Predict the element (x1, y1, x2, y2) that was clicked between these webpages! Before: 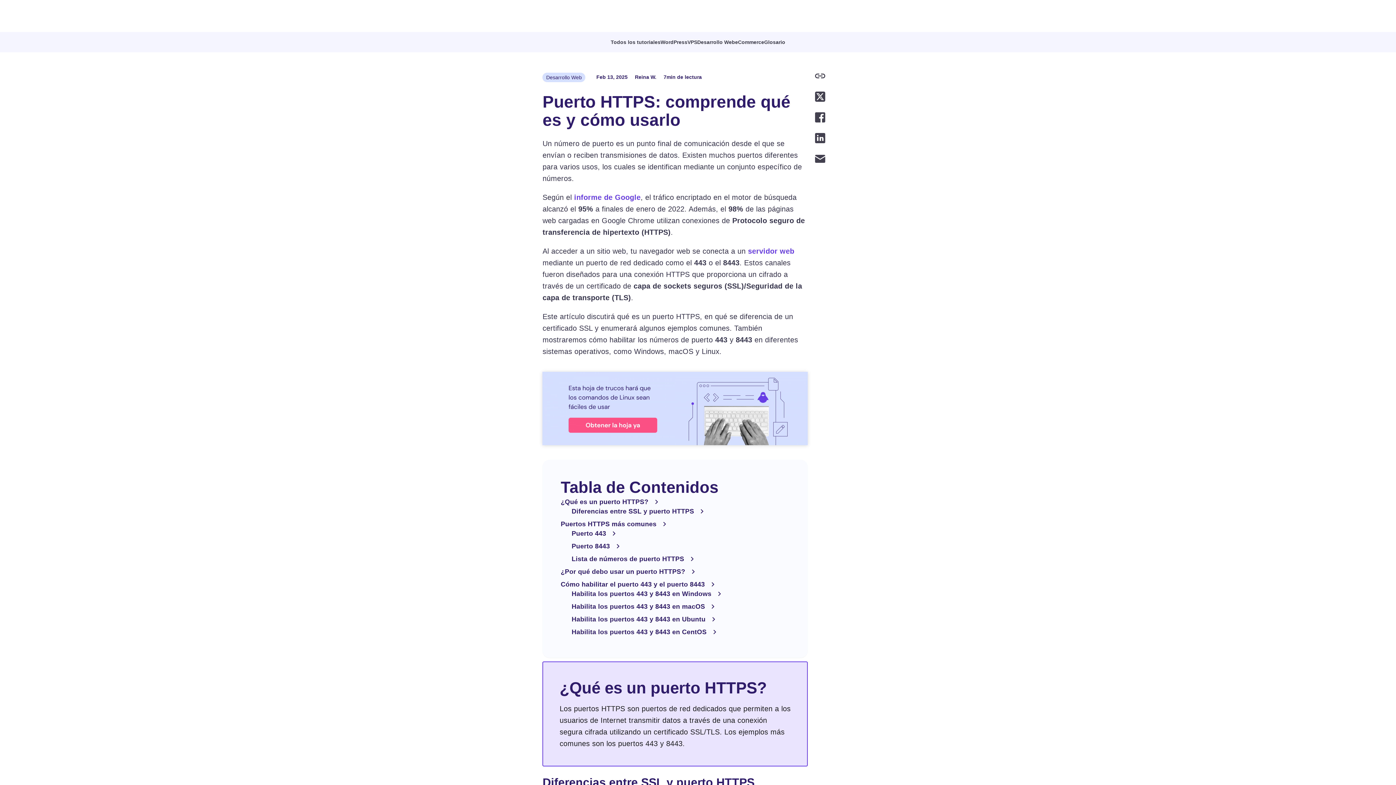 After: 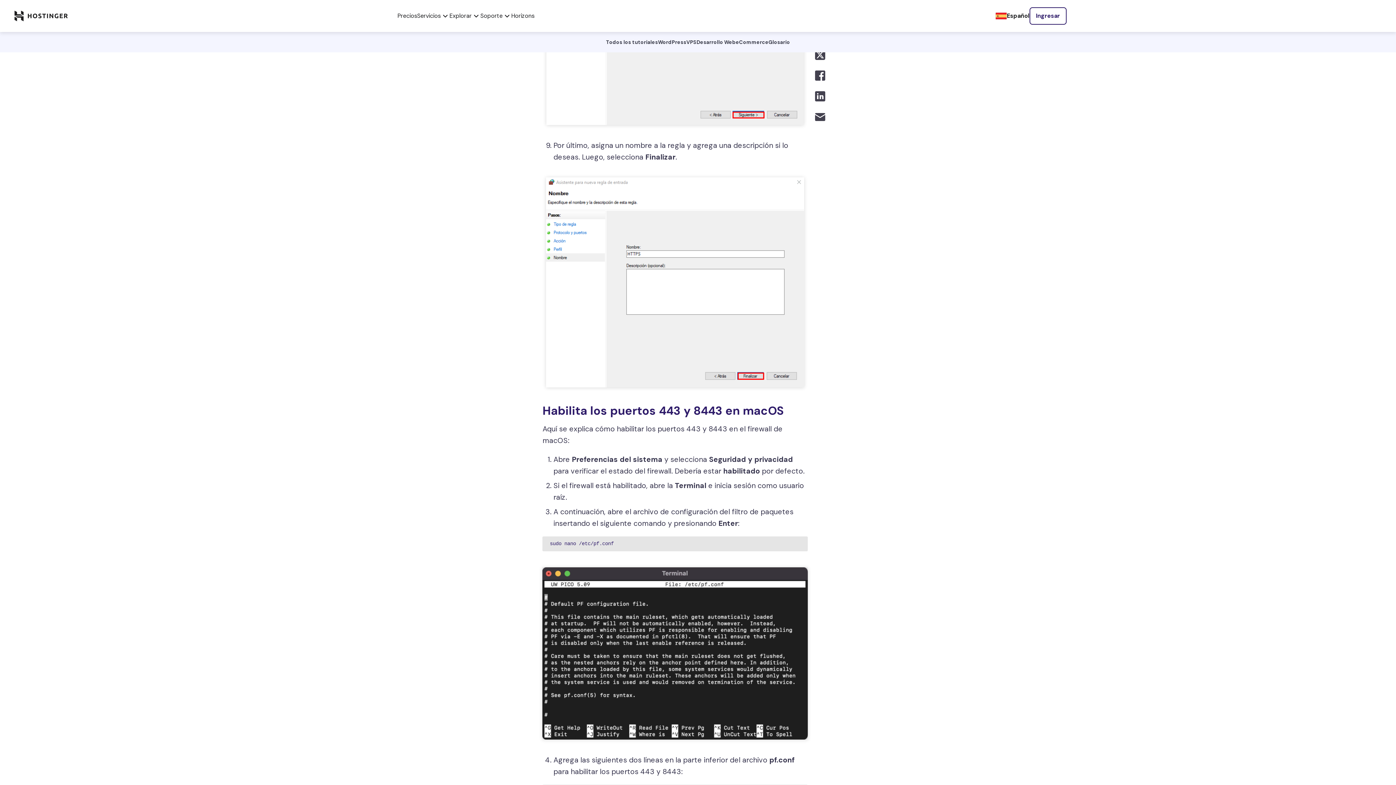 Action: bbox: (571, 602, 789, 611) label: Habilita los puertos 443 y 8443 en macOS